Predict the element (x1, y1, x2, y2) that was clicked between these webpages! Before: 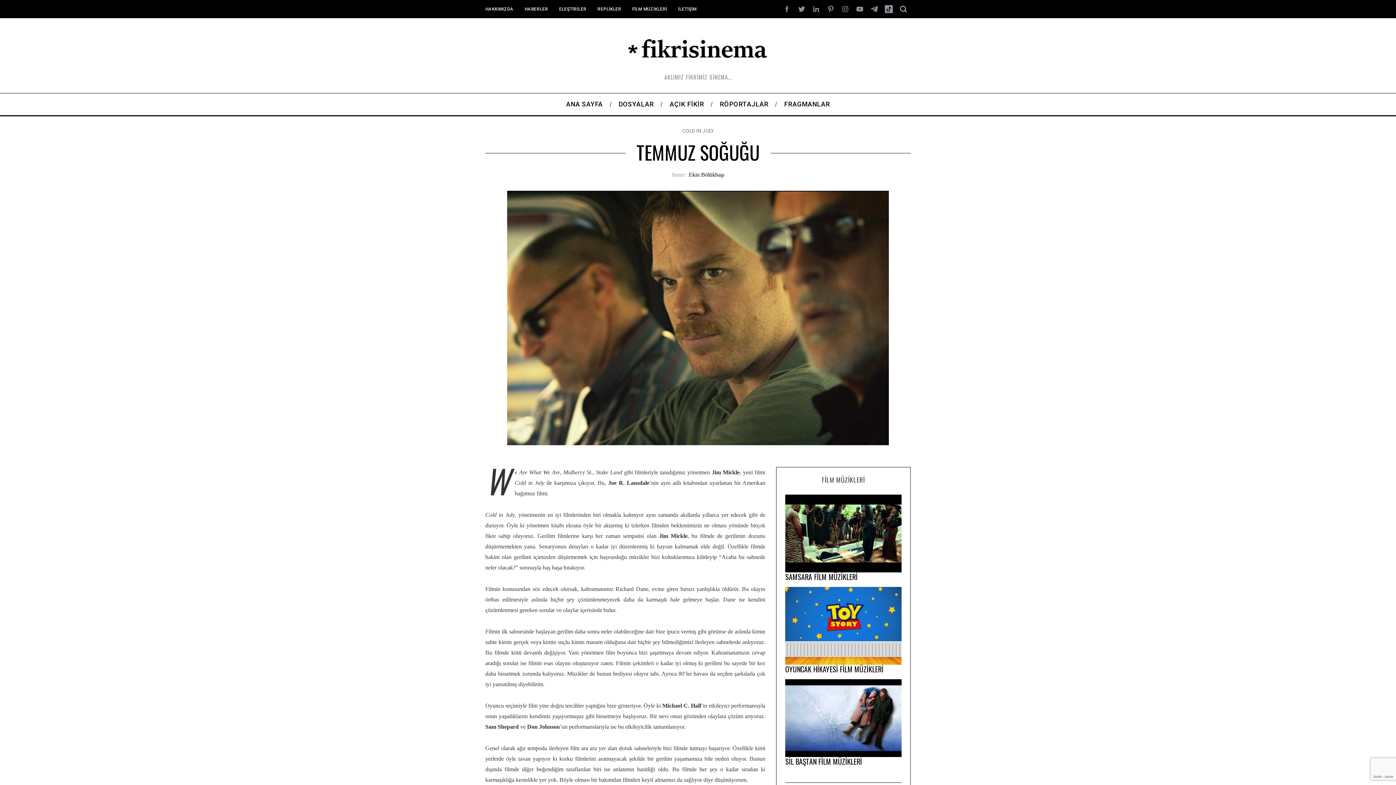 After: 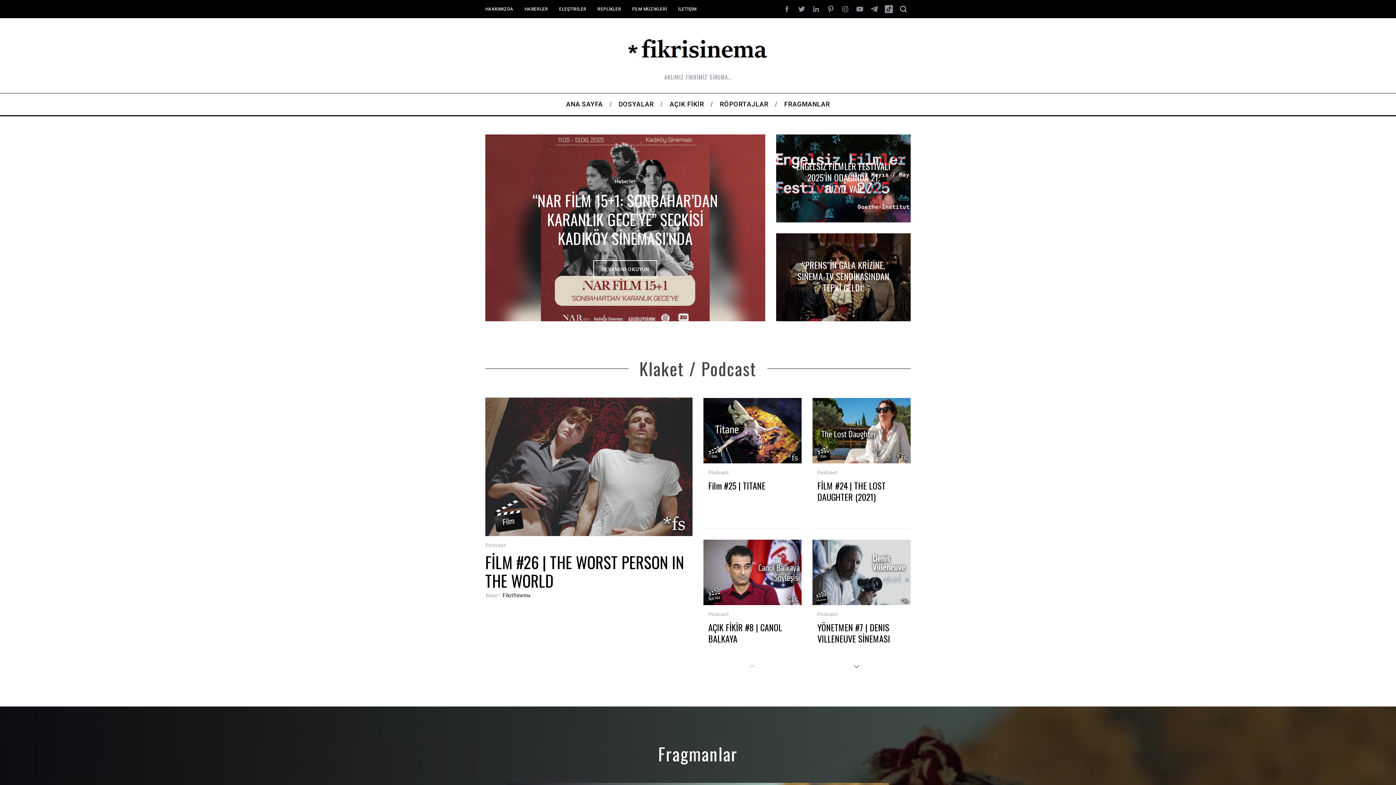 Action: label: ANA SAYFA bbox: (558, 93, 610, 115)